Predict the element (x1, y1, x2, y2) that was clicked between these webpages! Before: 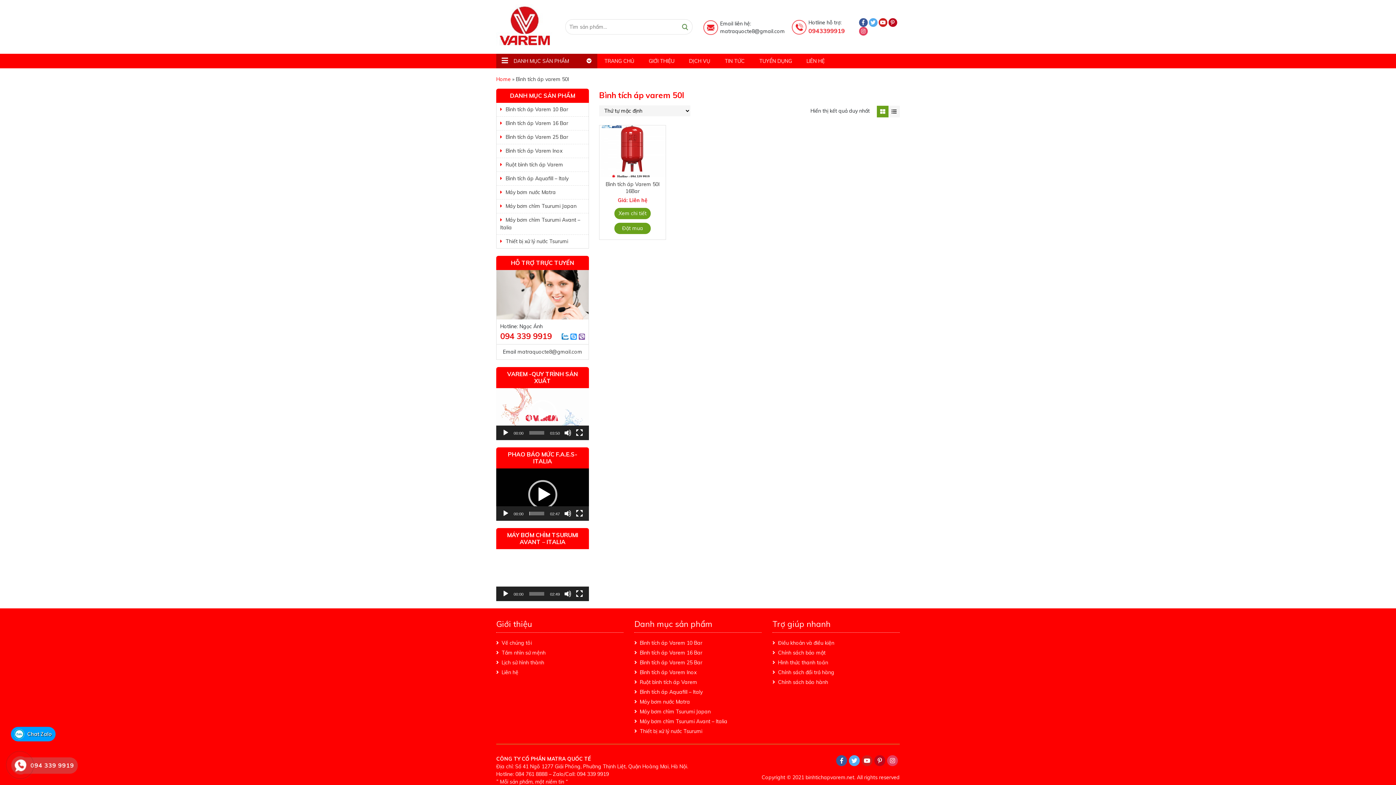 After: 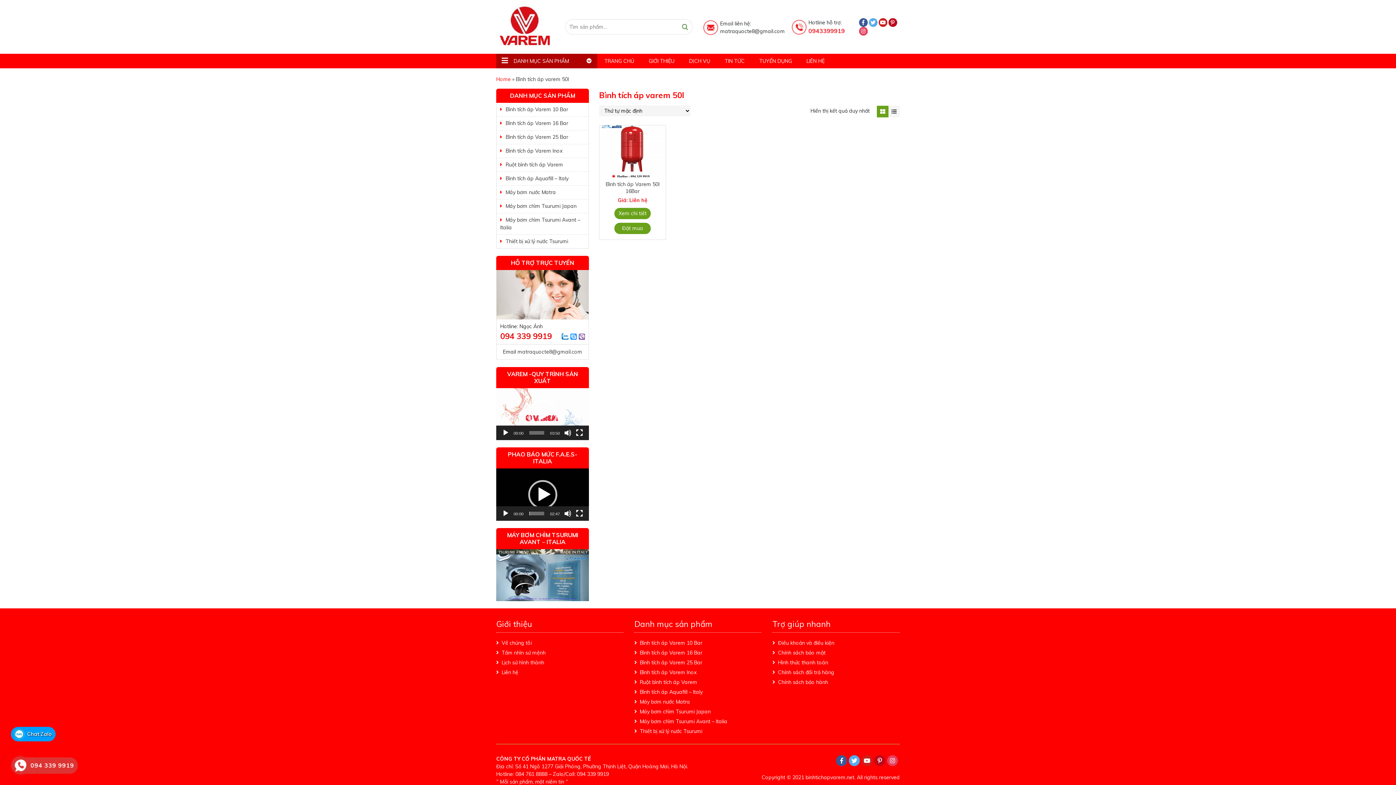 Action: label: Chạy bbox: (528, 560, 557, 589)